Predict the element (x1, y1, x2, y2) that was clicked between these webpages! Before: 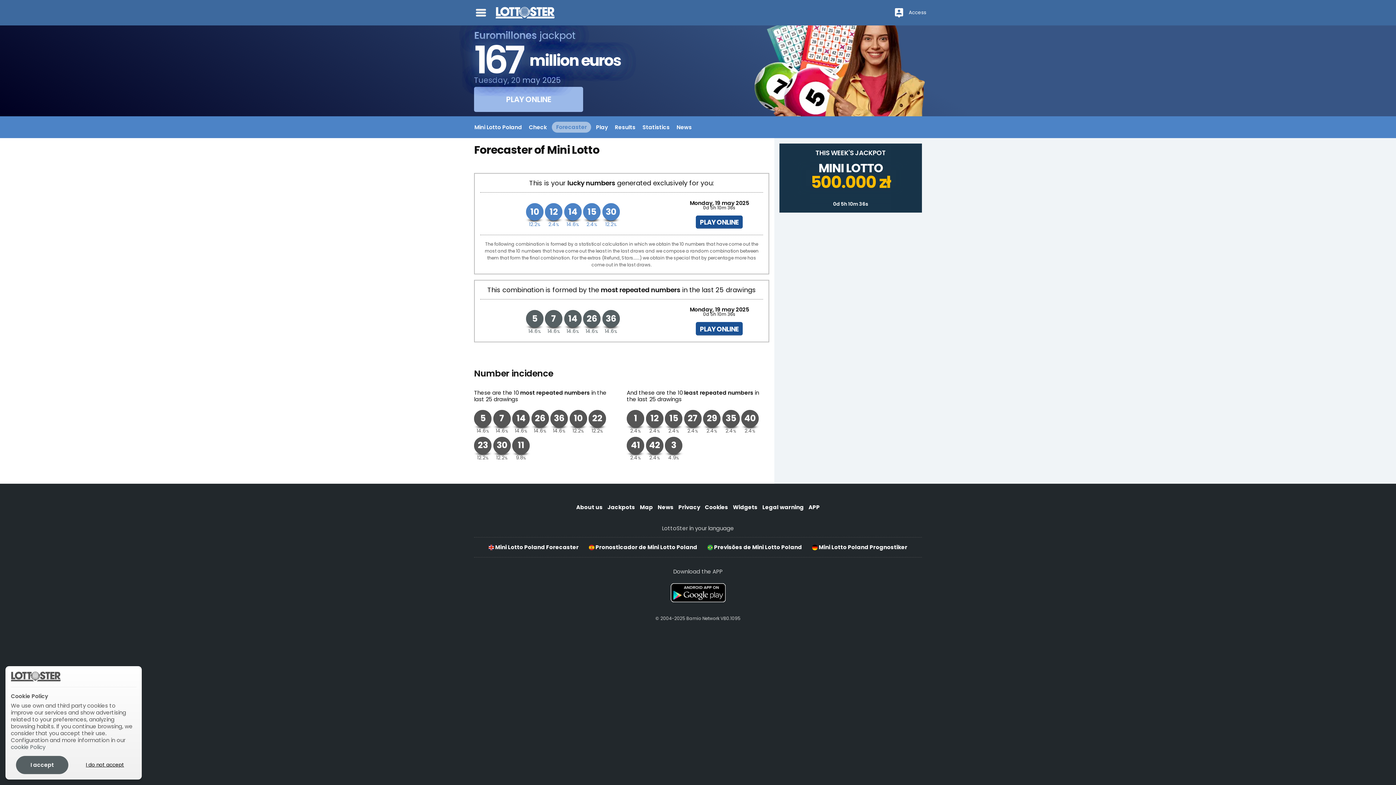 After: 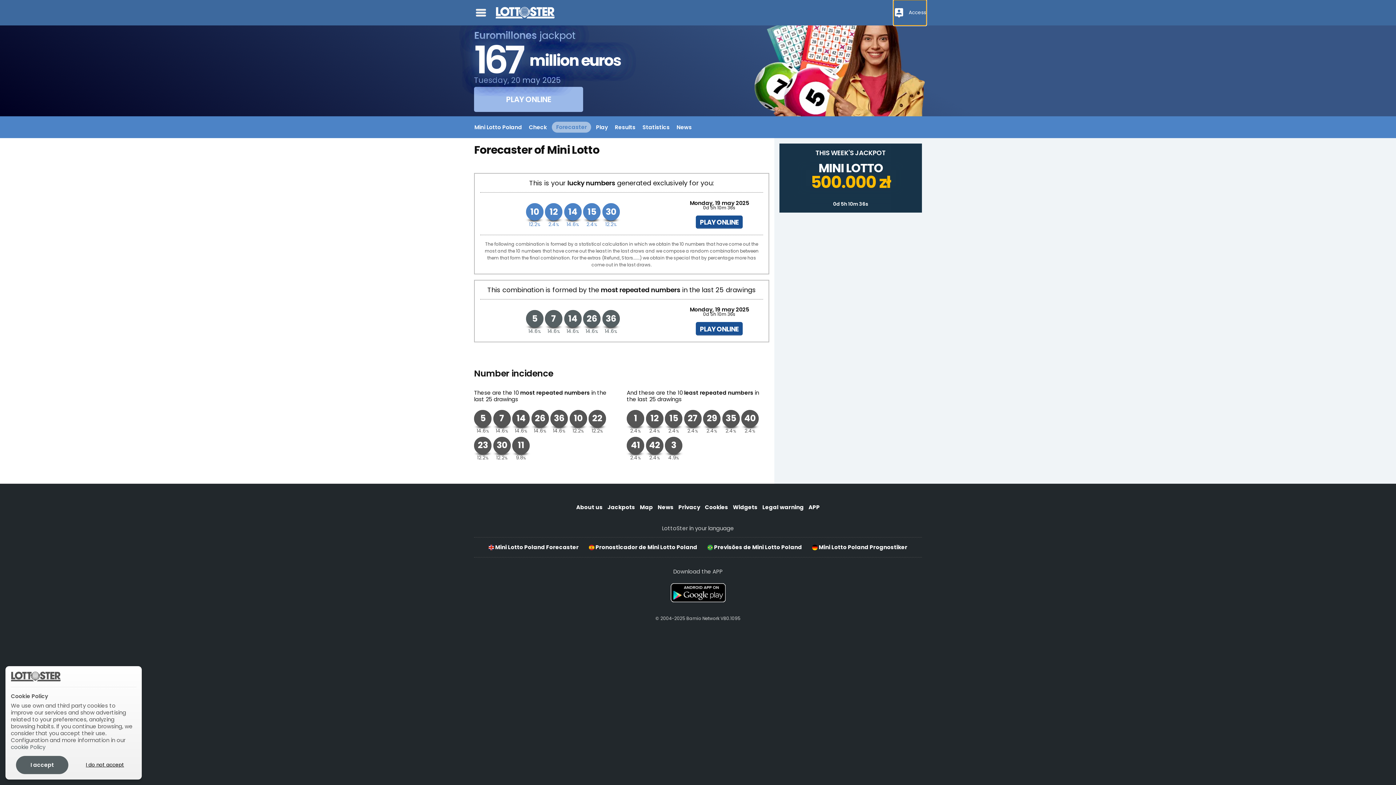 Action: label:  Access bbox: (893, 0, 926, 25)